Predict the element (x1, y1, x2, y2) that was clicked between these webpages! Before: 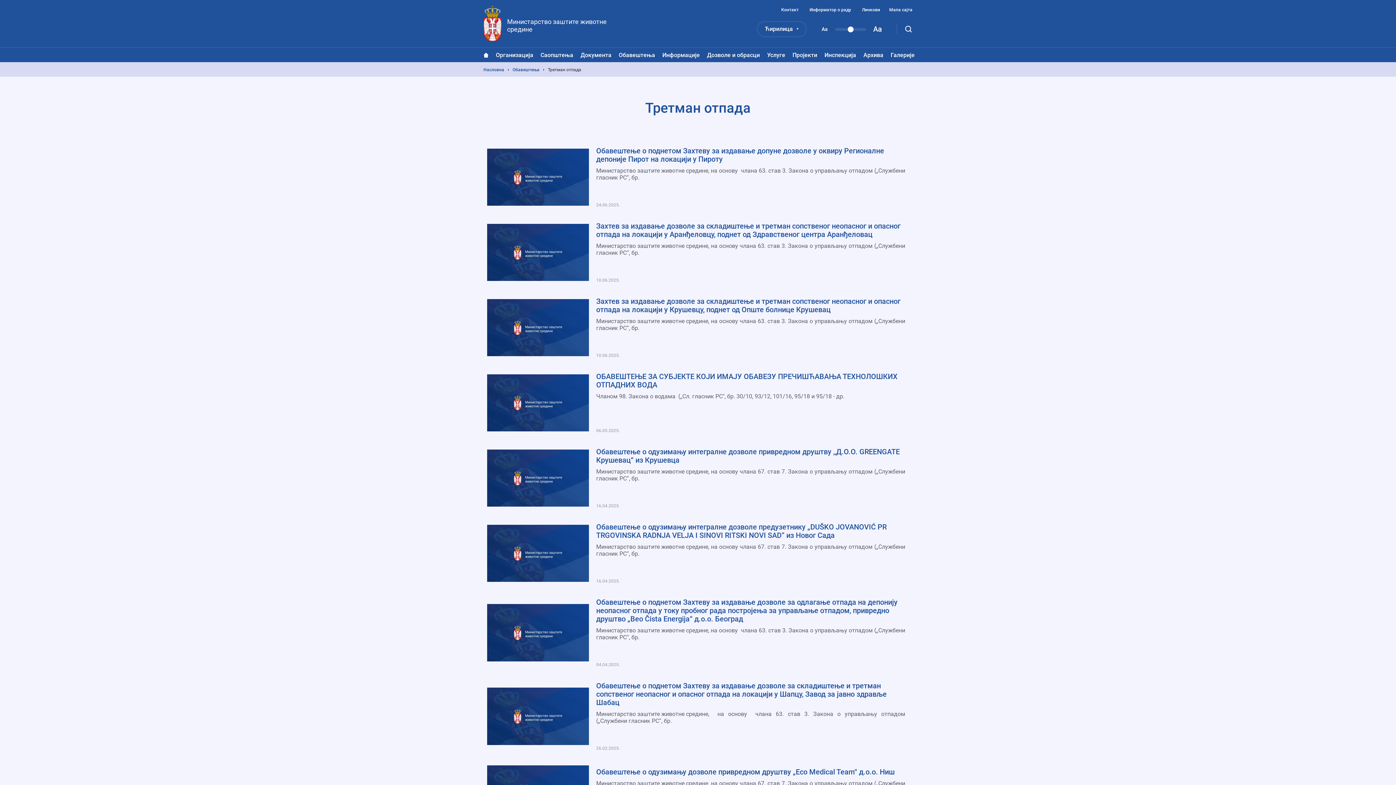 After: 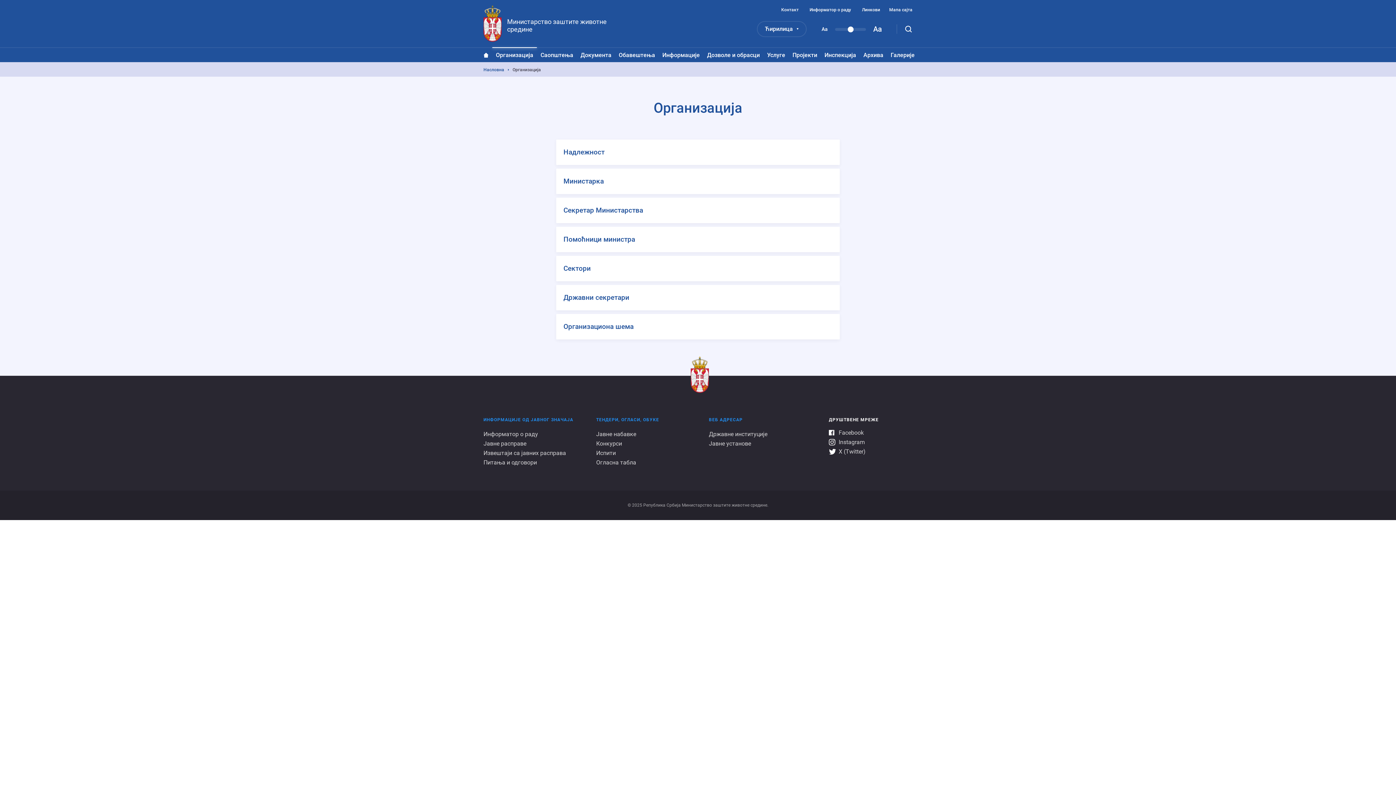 Action: bbox: (492, 48, 537, 62) label: Организација